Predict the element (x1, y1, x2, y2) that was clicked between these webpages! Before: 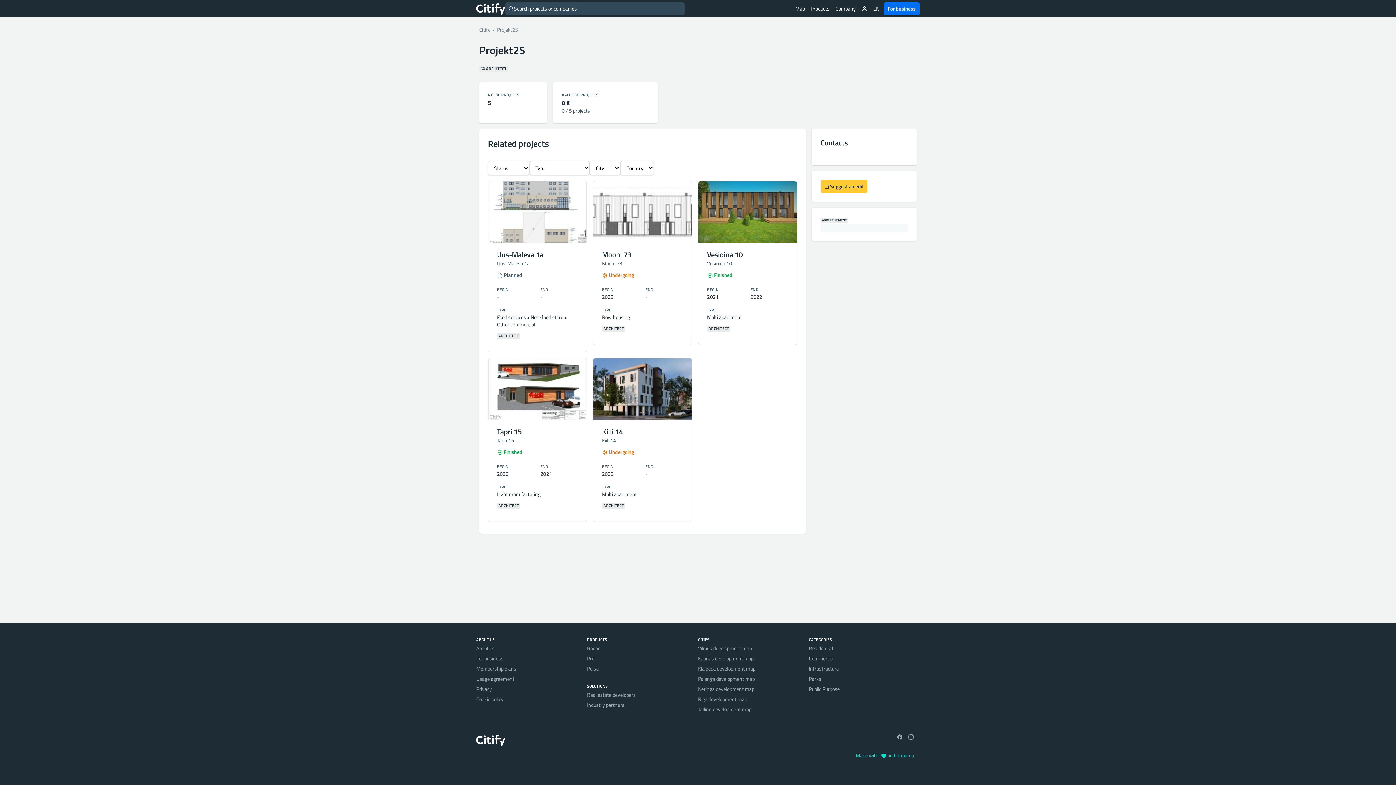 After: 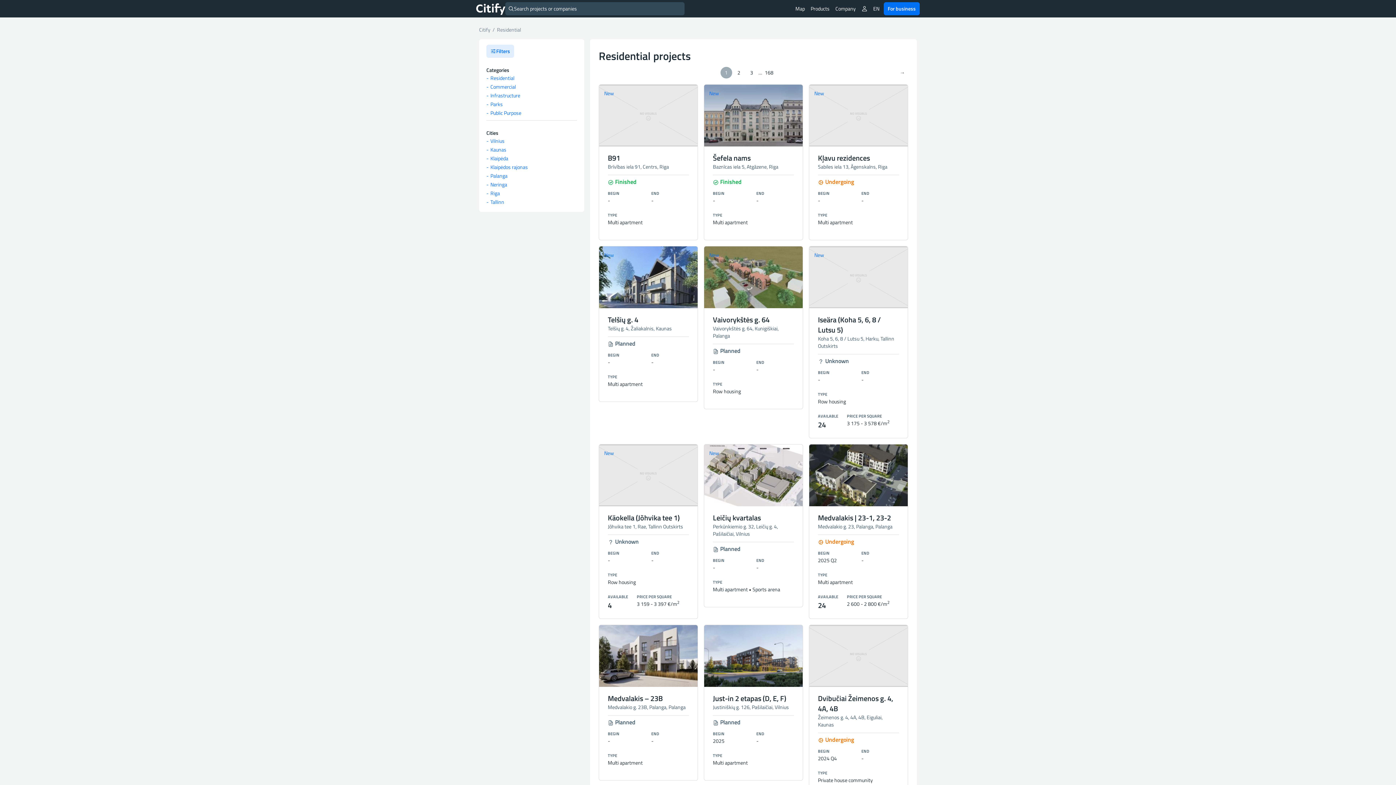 Action: bbox: (809, 644, 833, 652) label: Residential